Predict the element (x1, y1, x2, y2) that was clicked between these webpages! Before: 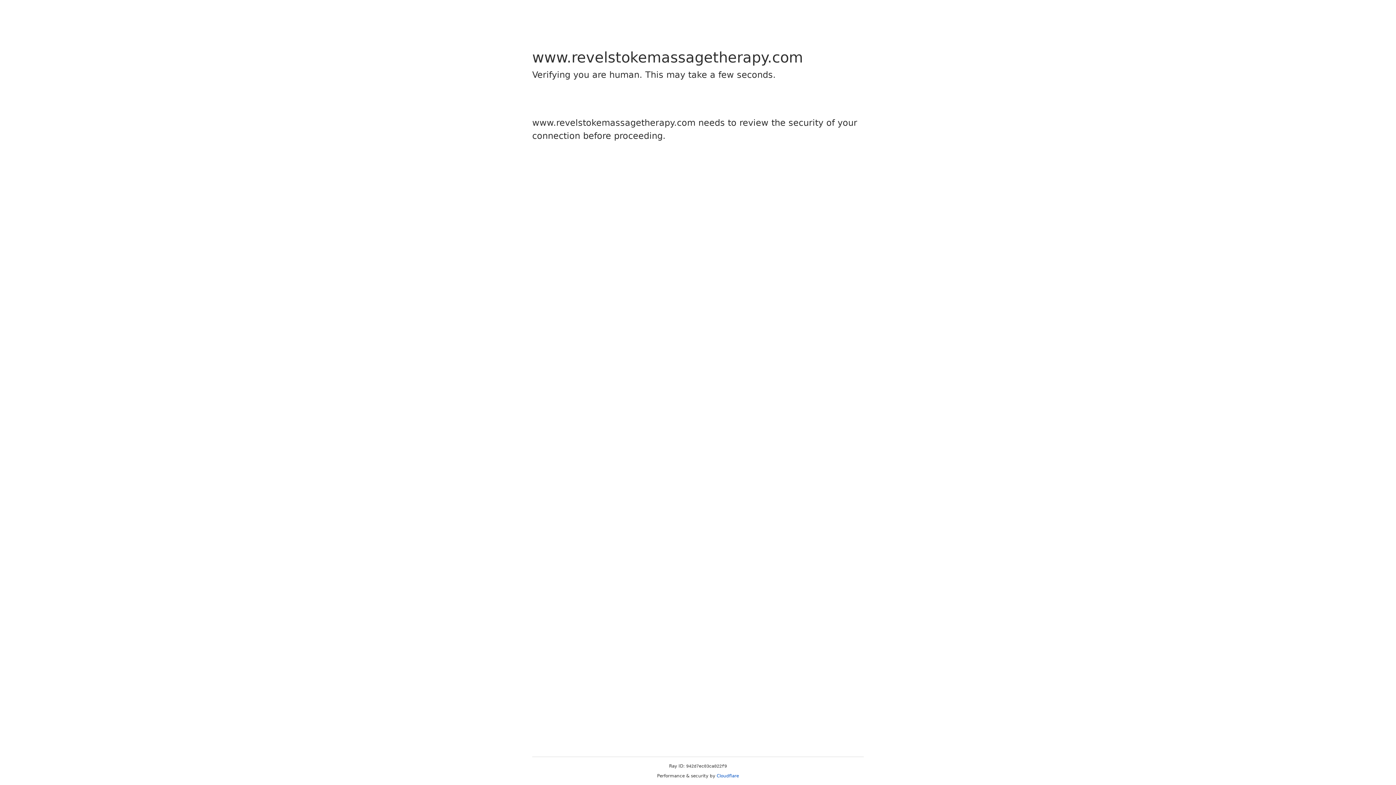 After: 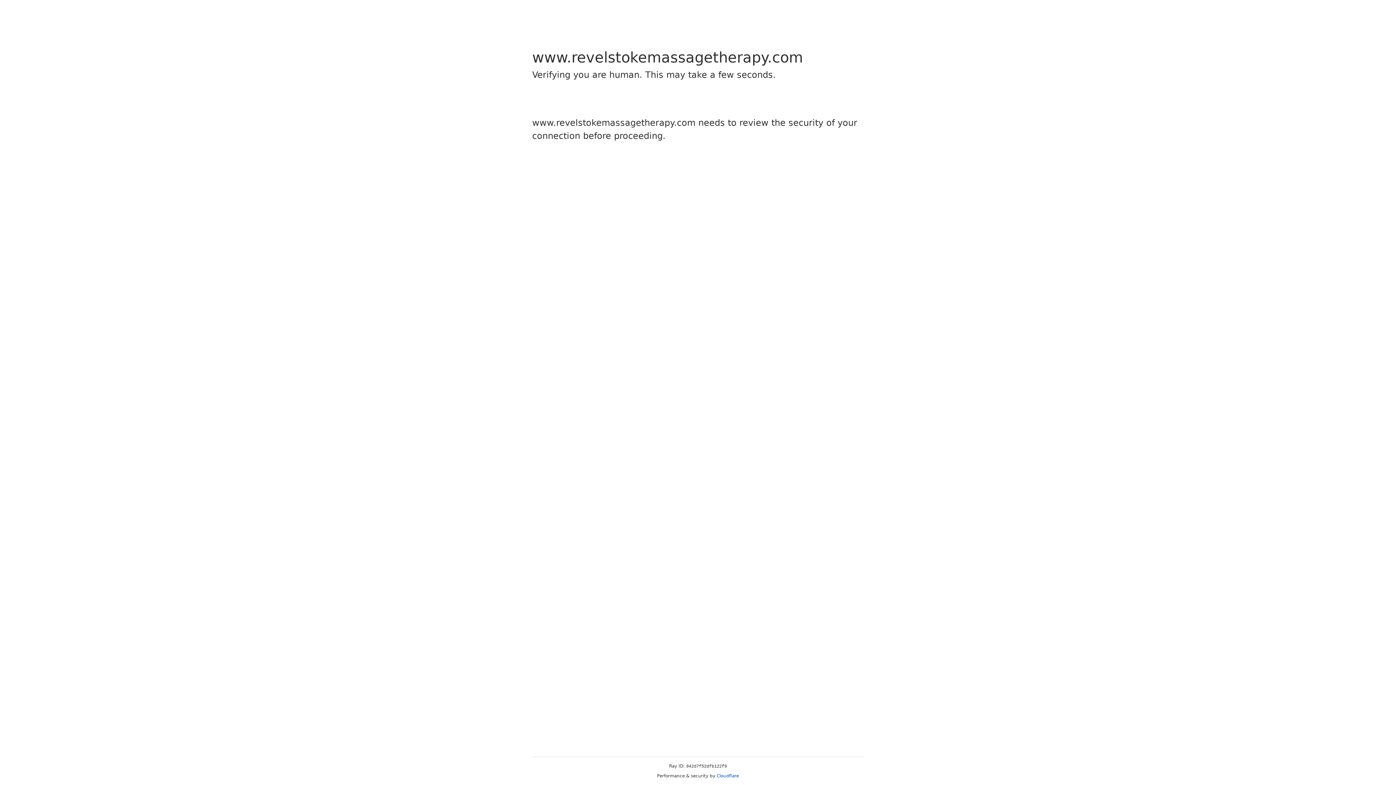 Action: label: Cloudflare bbox: (716, 773, 739, 778)